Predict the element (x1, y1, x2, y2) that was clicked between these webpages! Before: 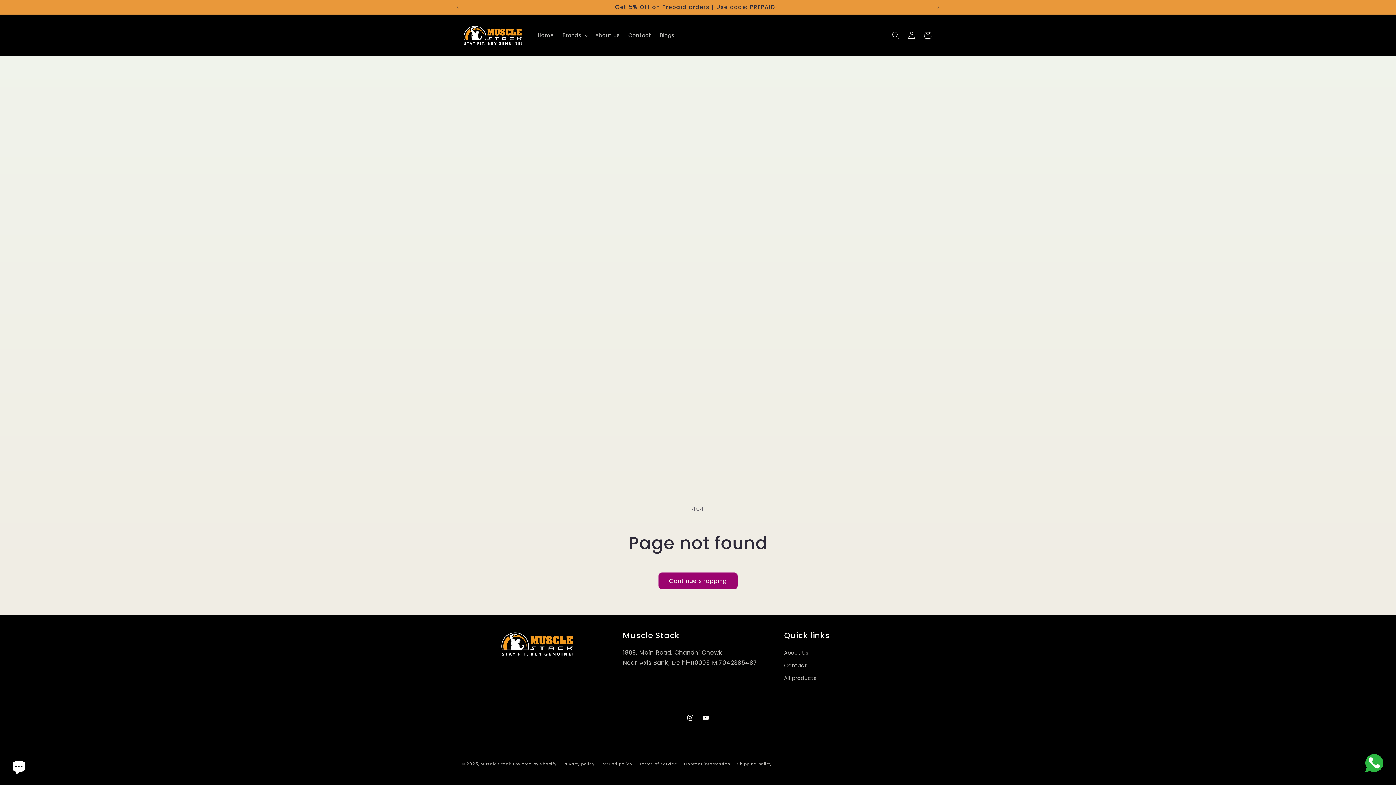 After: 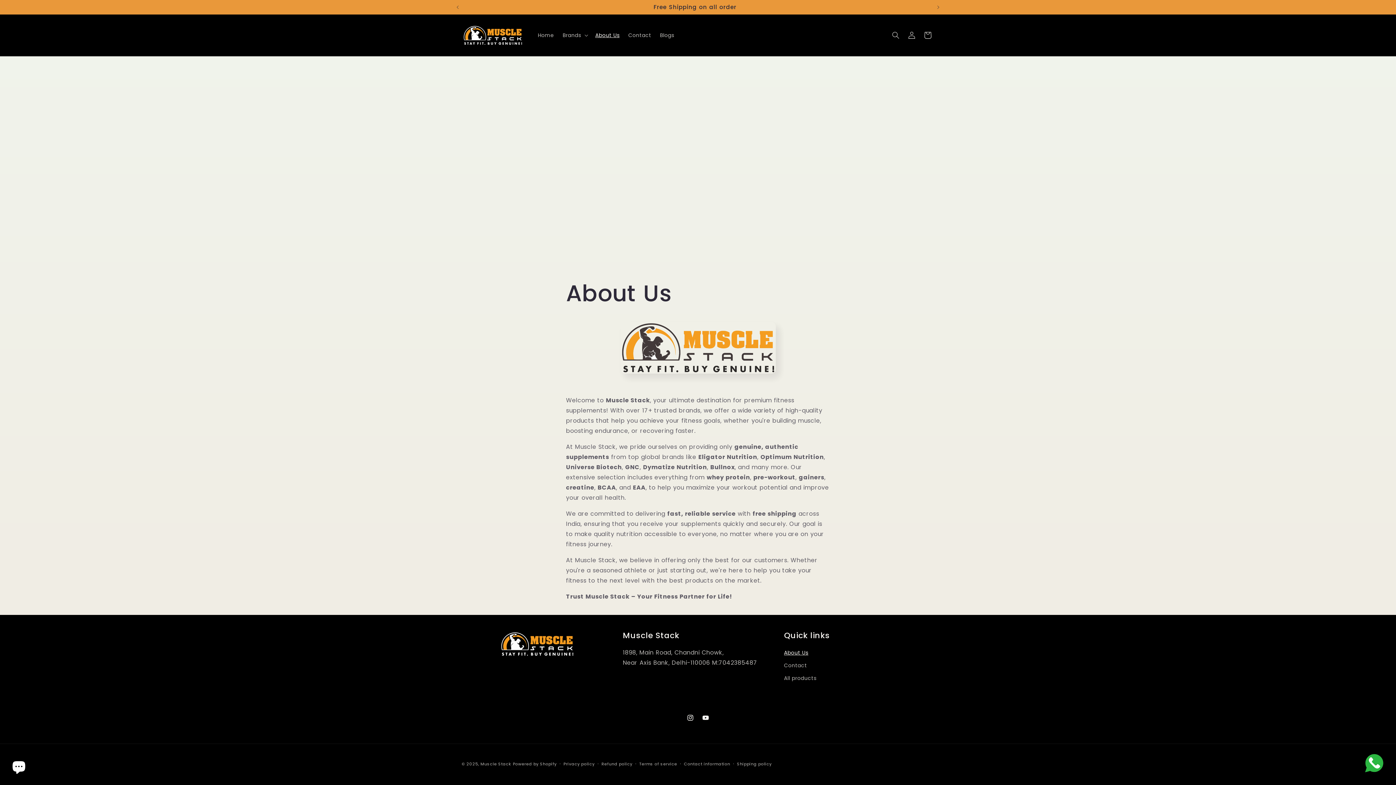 Action: bbox: (784, 648, 808, 659) label: About Us